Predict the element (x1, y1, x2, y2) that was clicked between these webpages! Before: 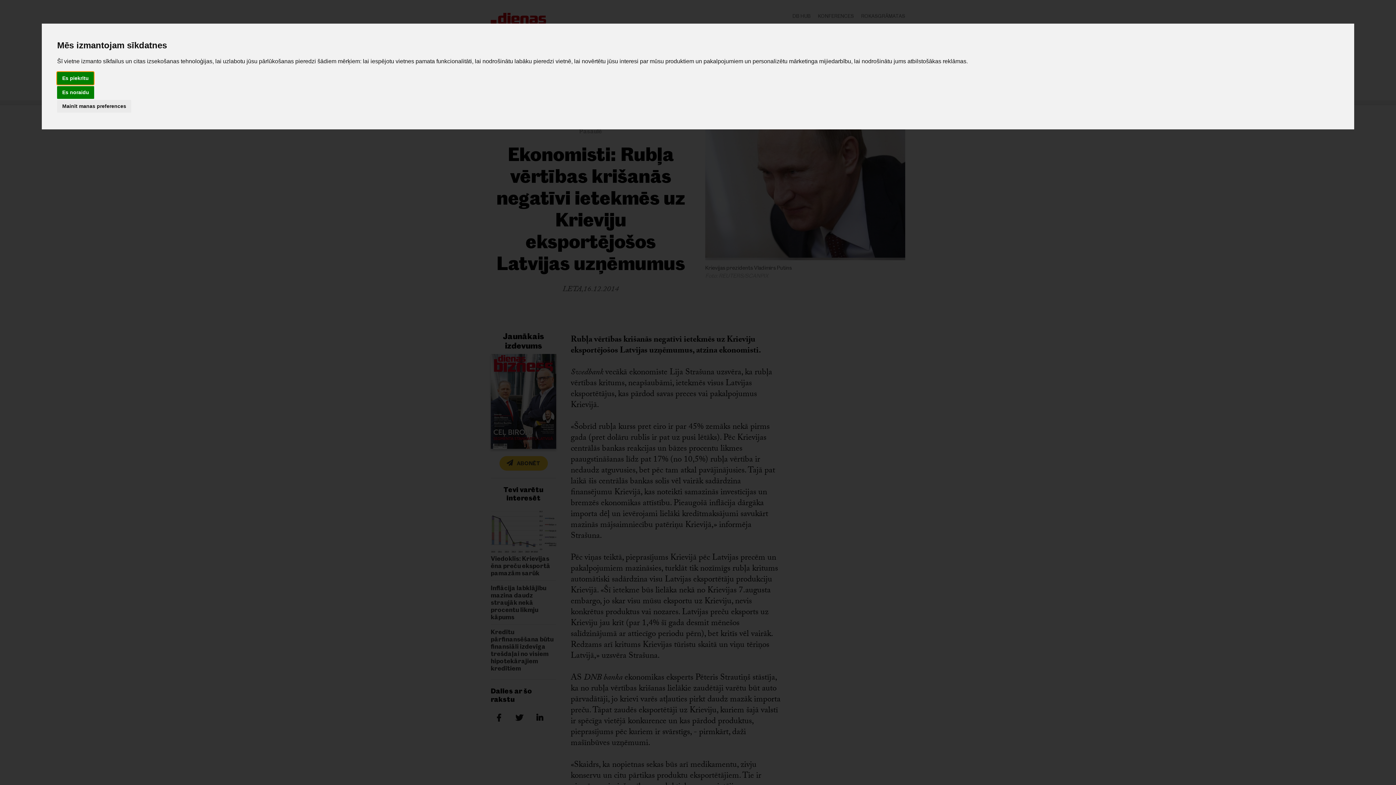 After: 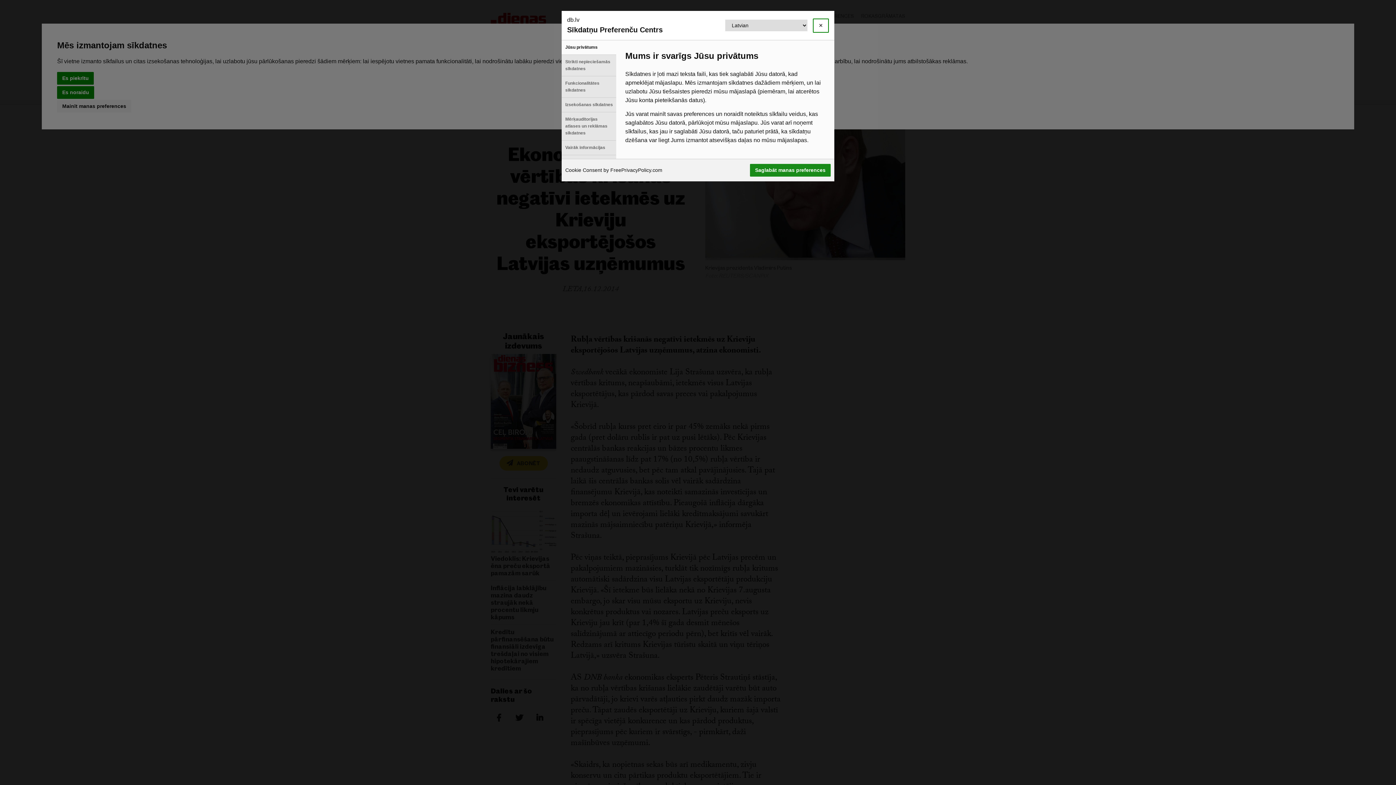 Action: label: Mainīt manas preferences bbox: (57, 100, 131, 112)